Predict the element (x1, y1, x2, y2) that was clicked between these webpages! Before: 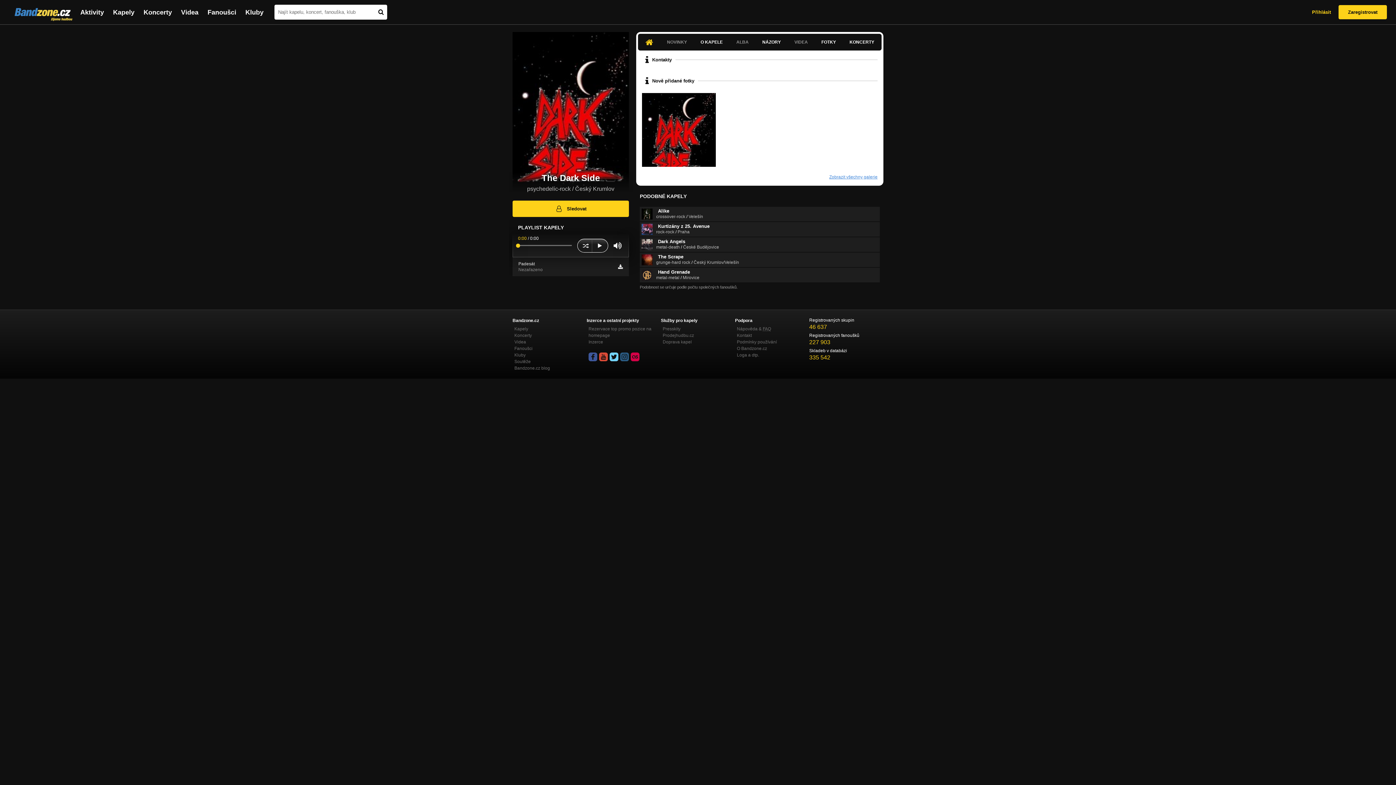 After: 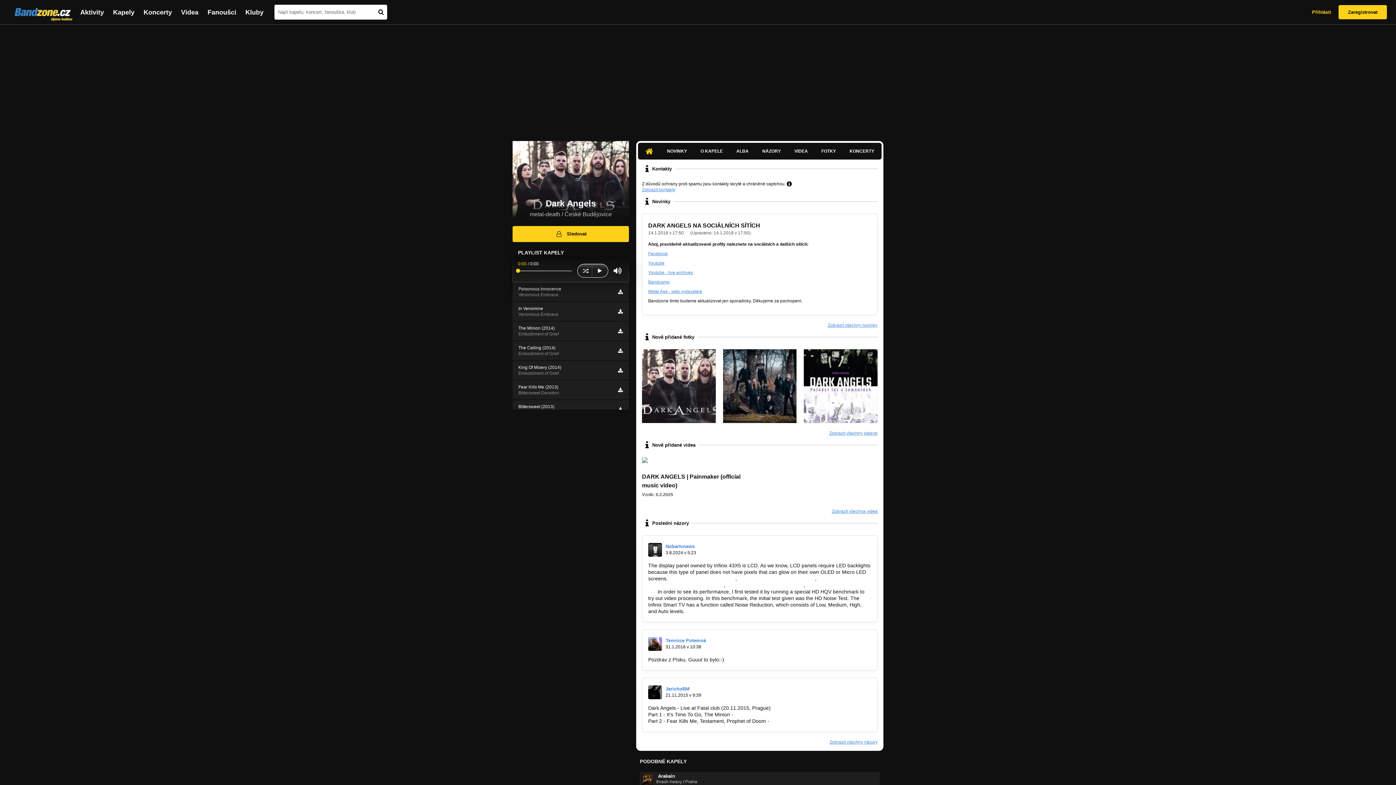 Action: label: Dark Angels
metal-death / České Budějovice bbox: (641, 239, 878, 250)